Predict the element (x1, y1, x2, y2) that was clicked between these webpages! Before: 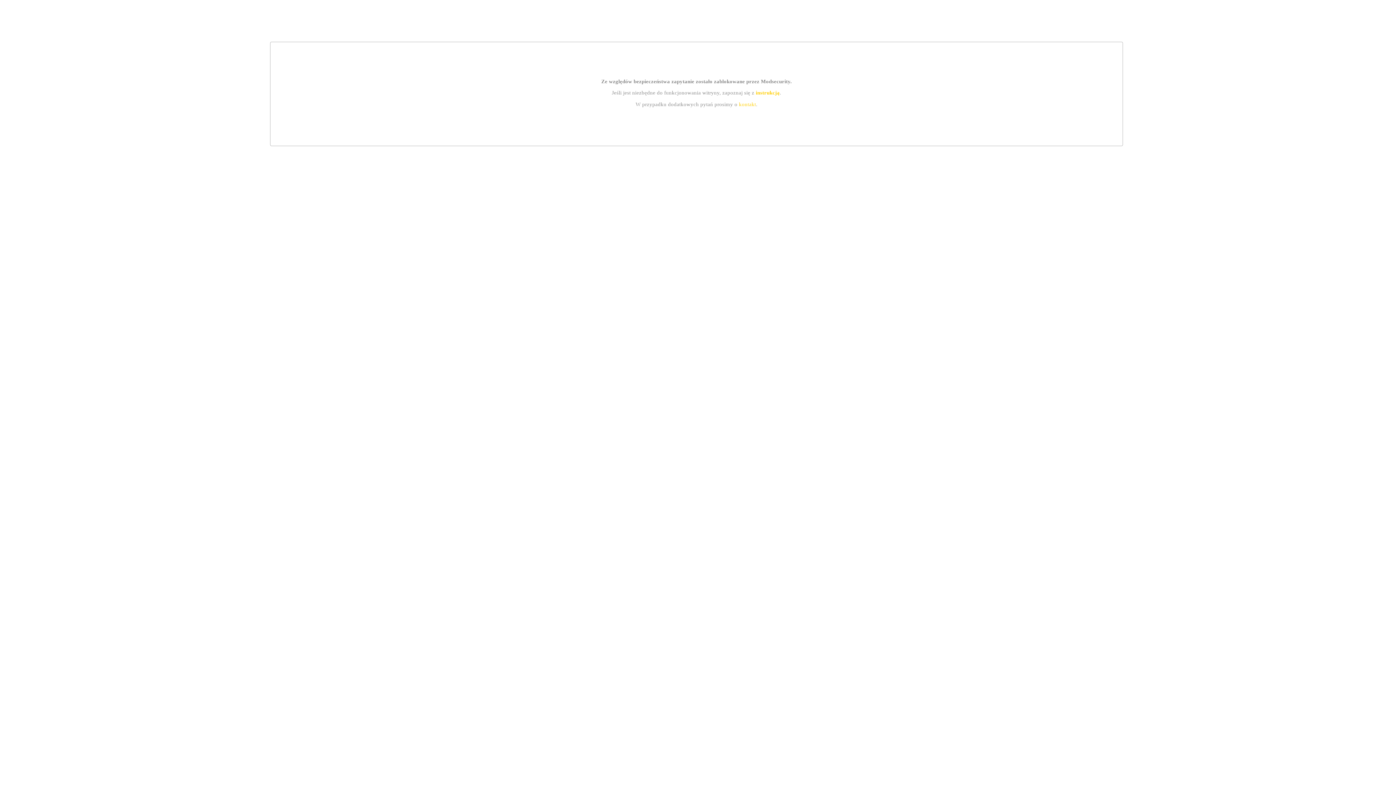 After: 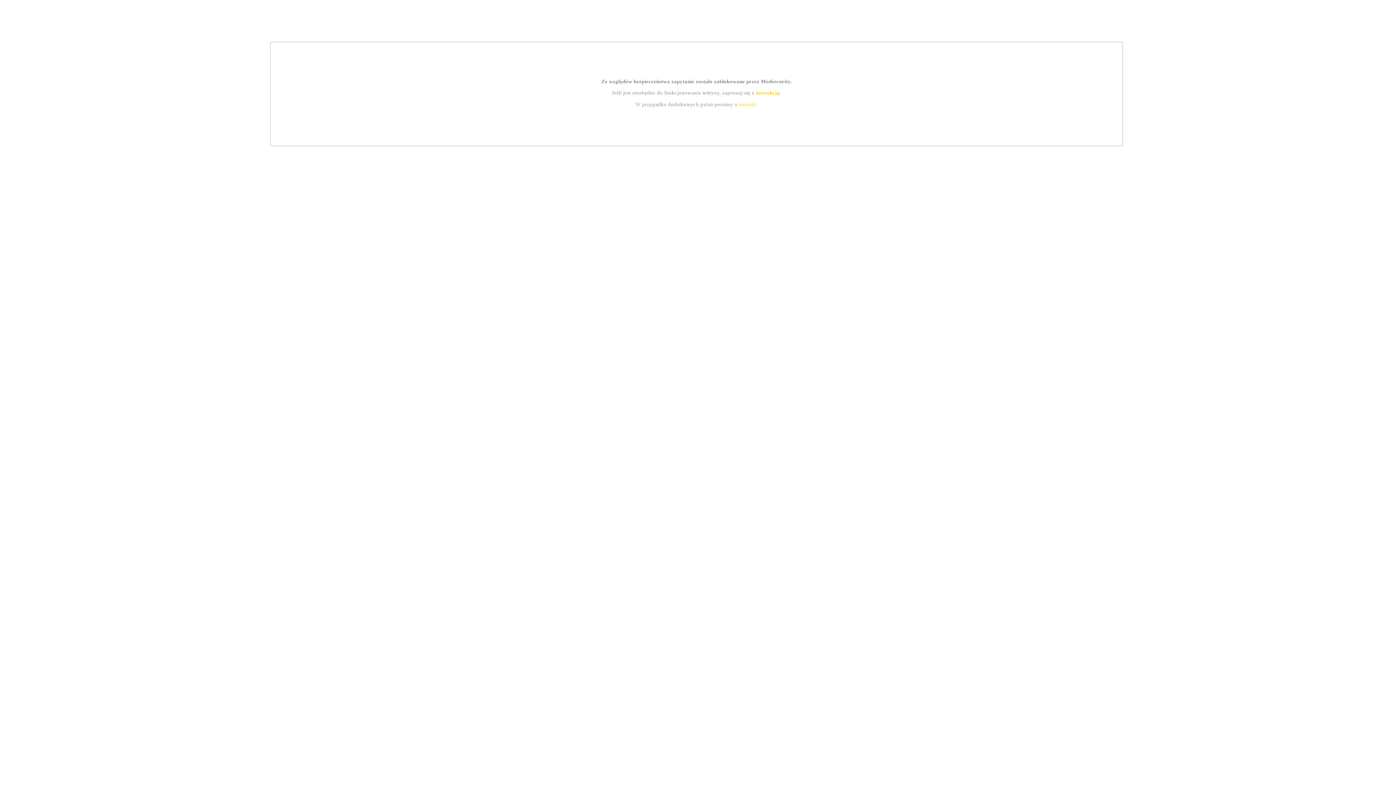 Action: bbox: (739, 101, 756, 107) label: kontakt